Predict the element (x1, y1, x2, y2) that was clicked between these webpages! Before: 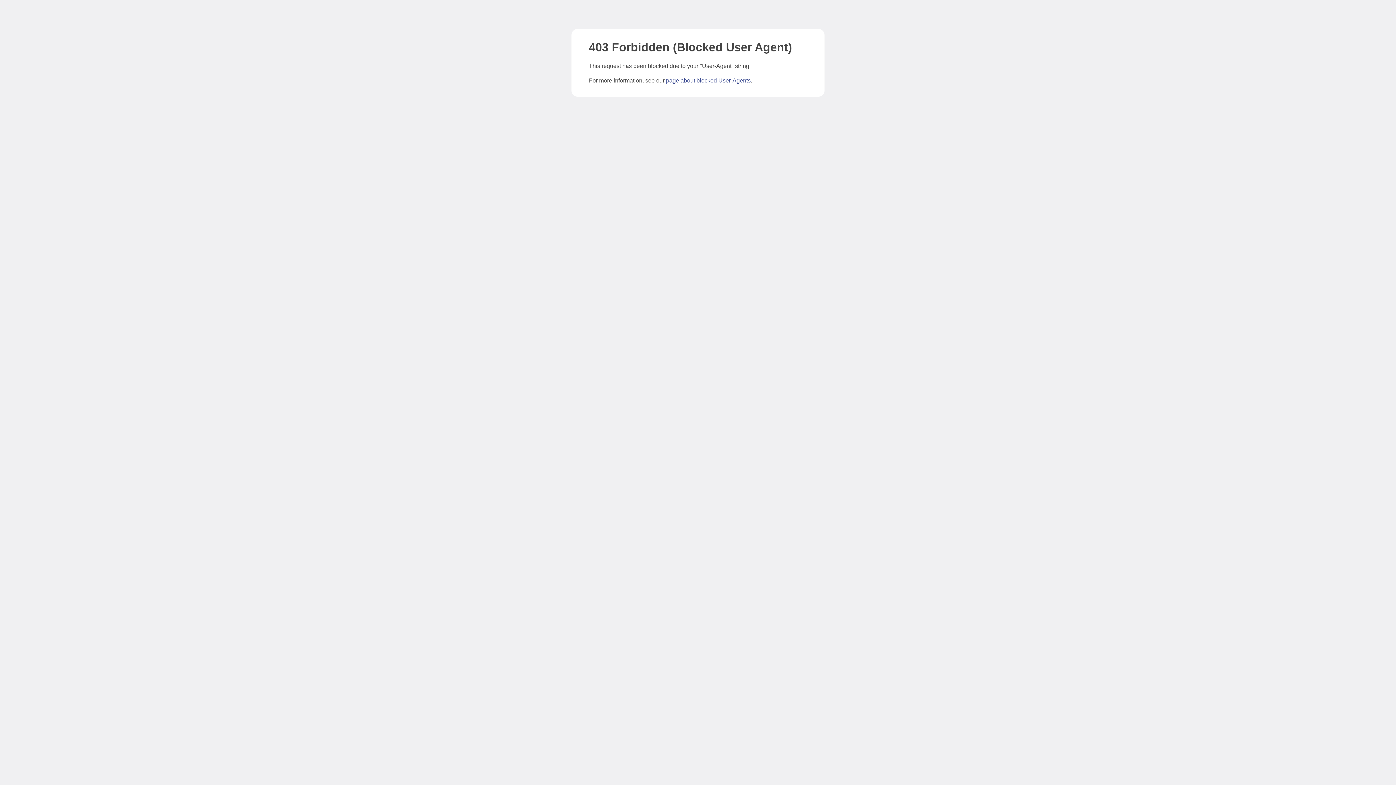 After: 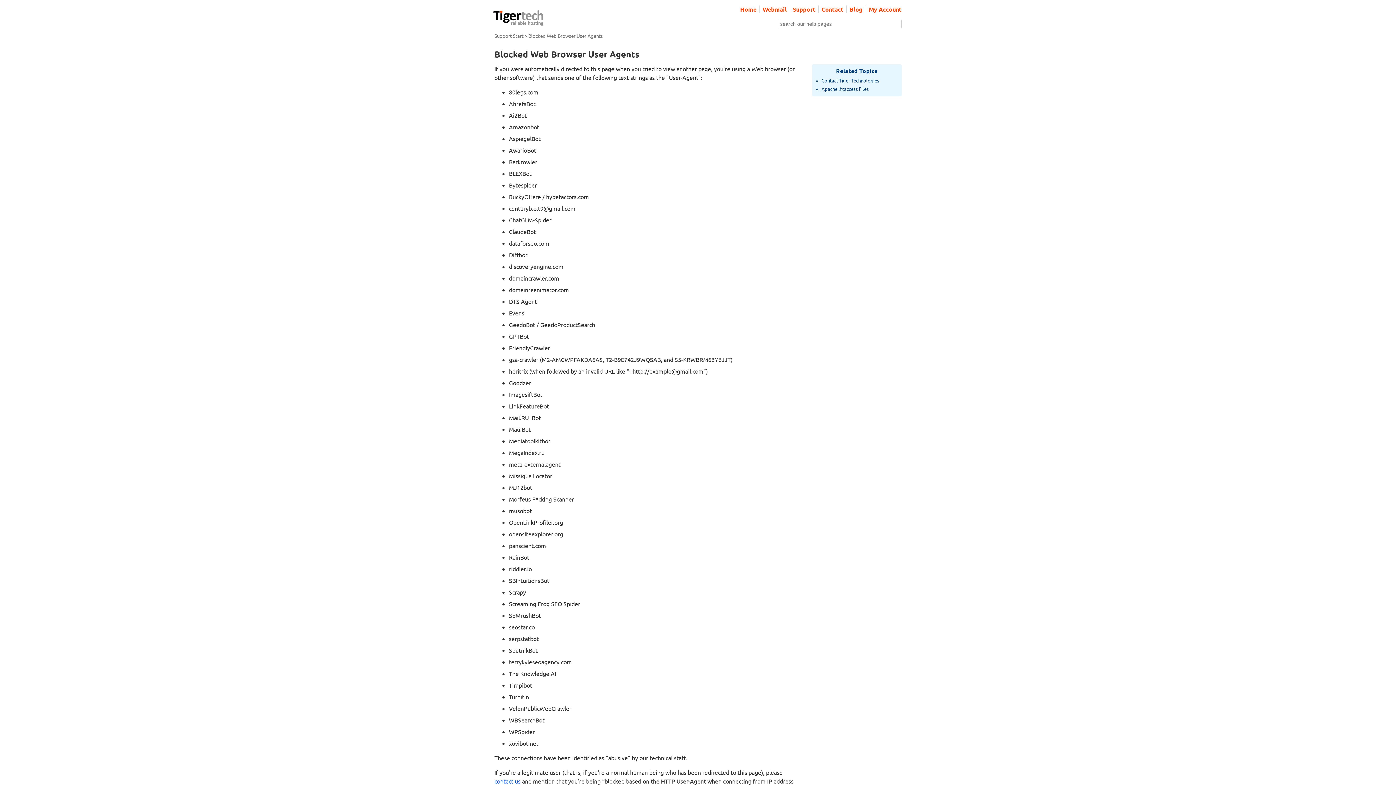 Action: label: page about blocked User-Agents bbox: (666, 77, 750, 83)